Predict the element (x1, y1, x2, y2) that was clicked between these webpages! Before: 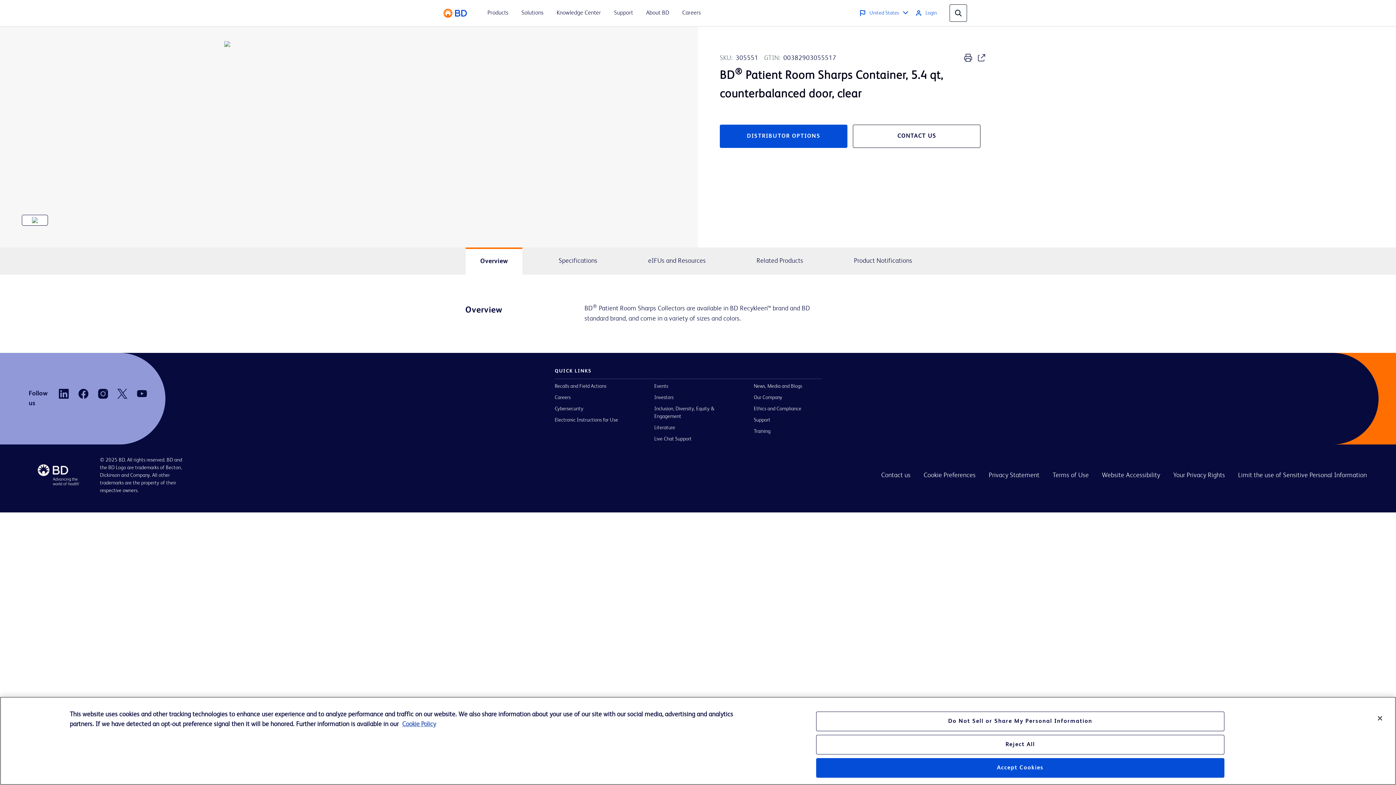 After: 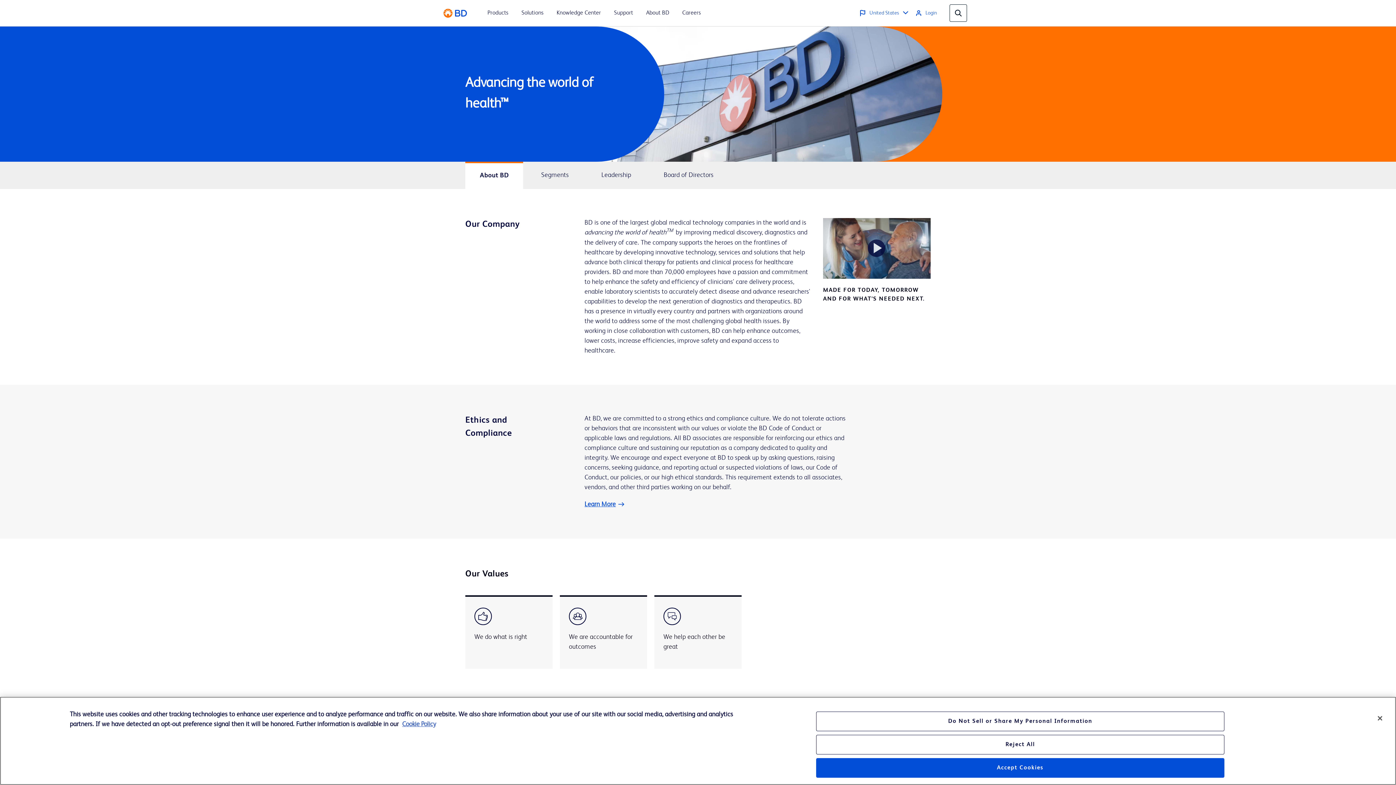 Action: label: About BD bbox: (646, 8, 669, 17)